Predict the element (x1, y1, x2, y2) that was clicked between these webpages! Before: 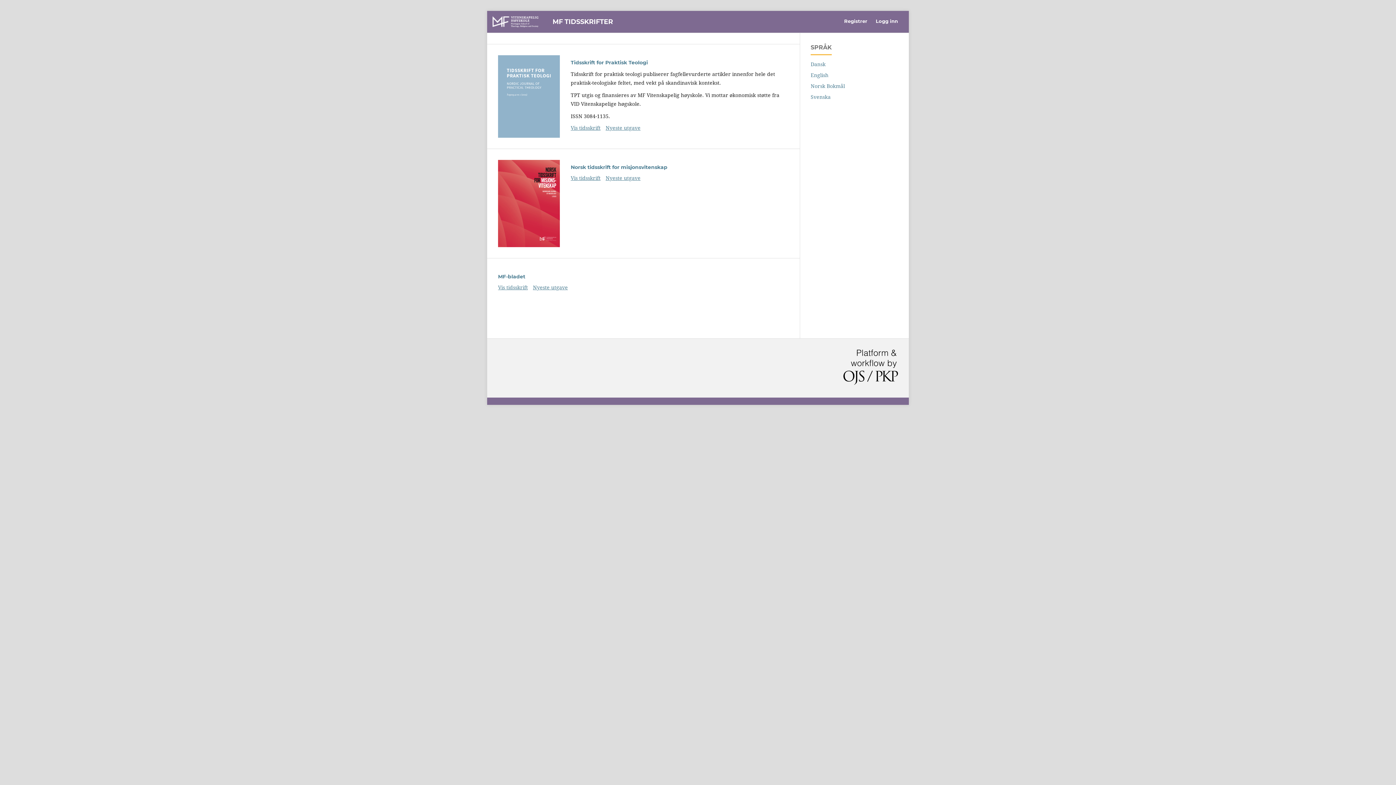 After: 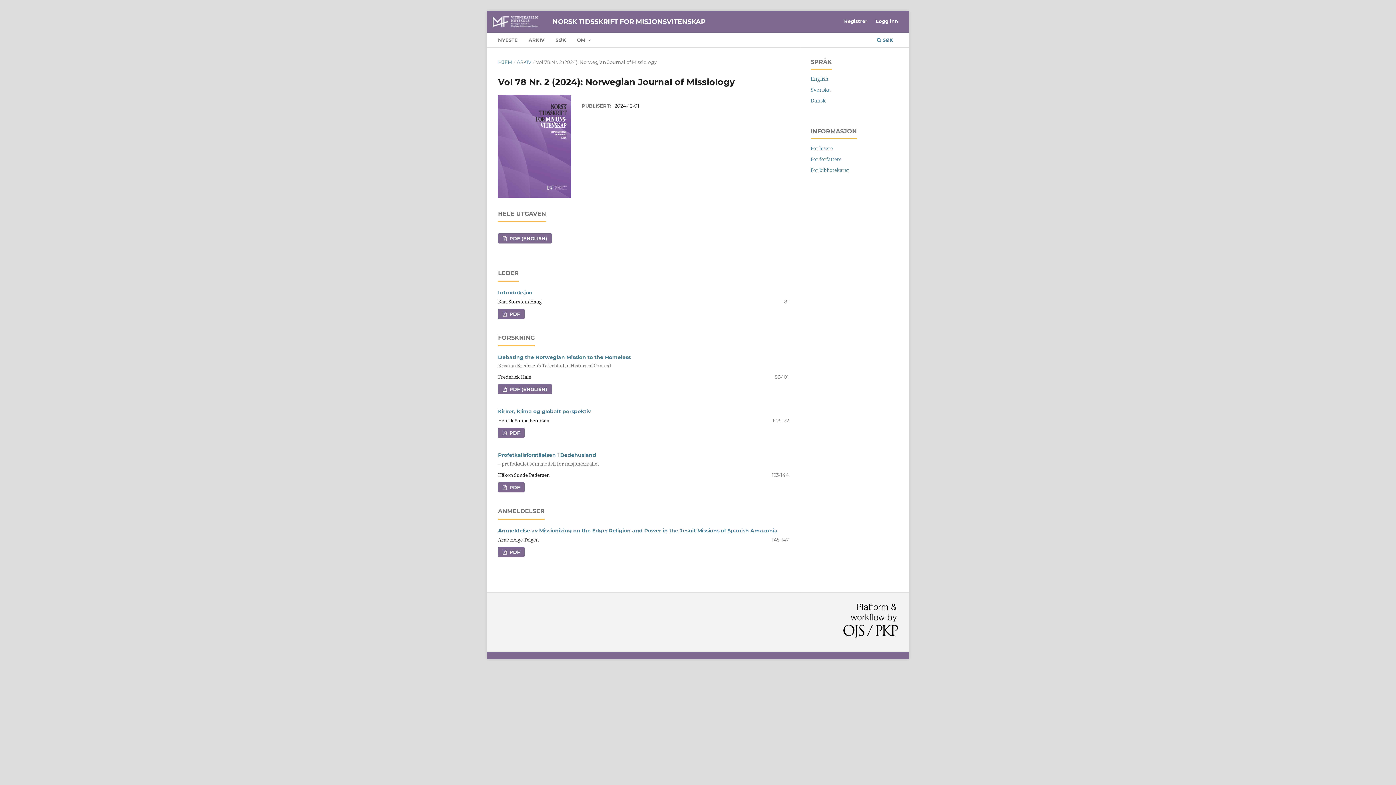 Action: bbox: (605, 174, 640, 181) label: Nyeste utgave